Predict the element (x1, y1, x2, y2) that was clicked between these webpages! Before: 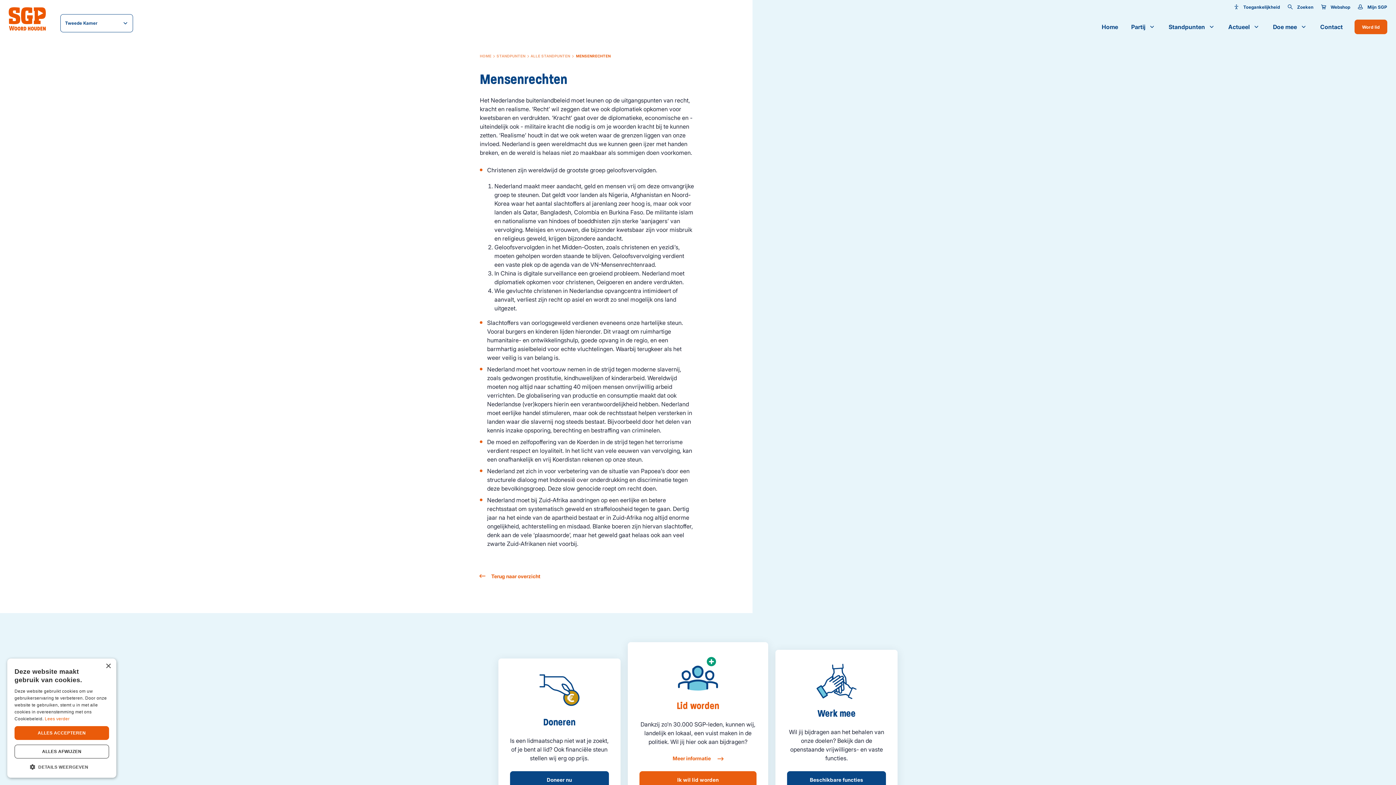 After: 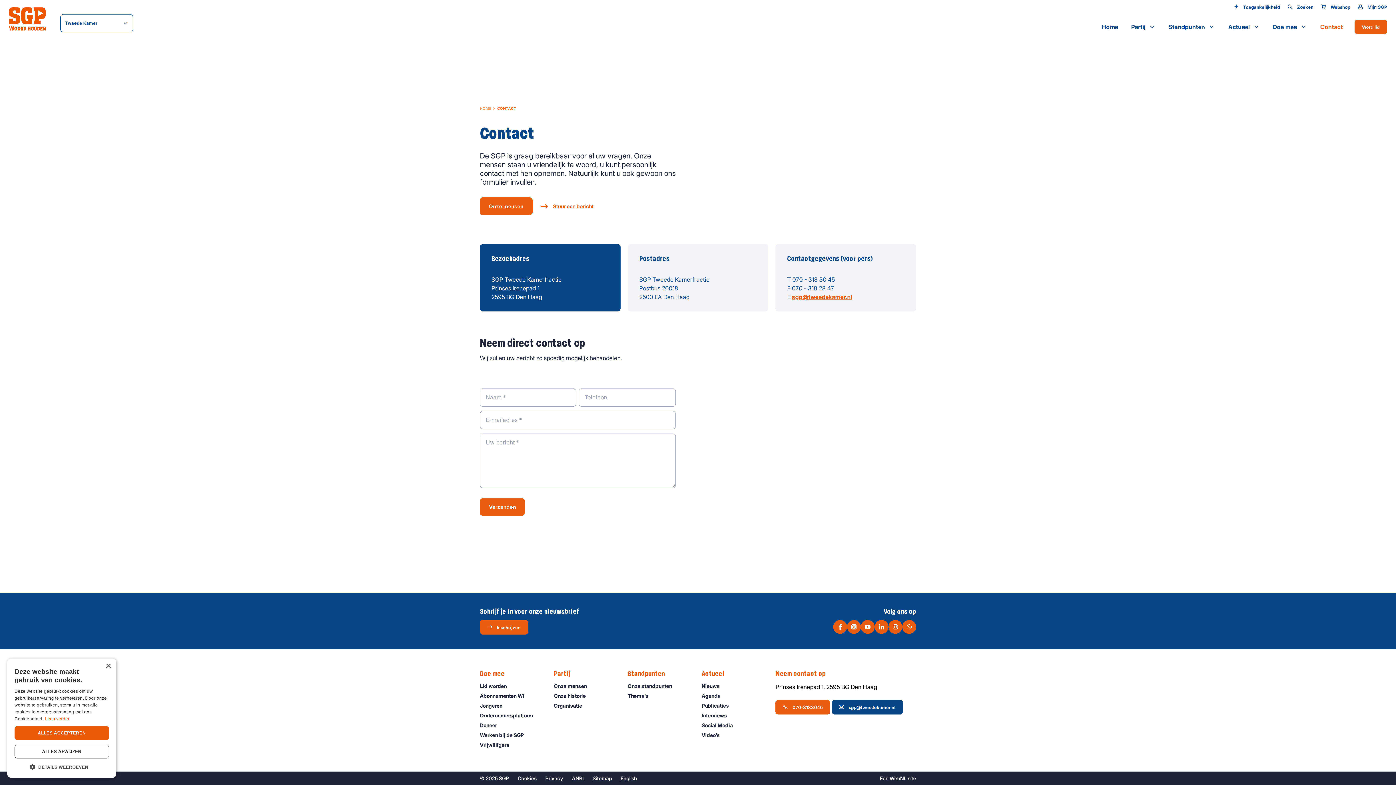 Action: label: Contact bbox: (1314, 11, 1348, 42)